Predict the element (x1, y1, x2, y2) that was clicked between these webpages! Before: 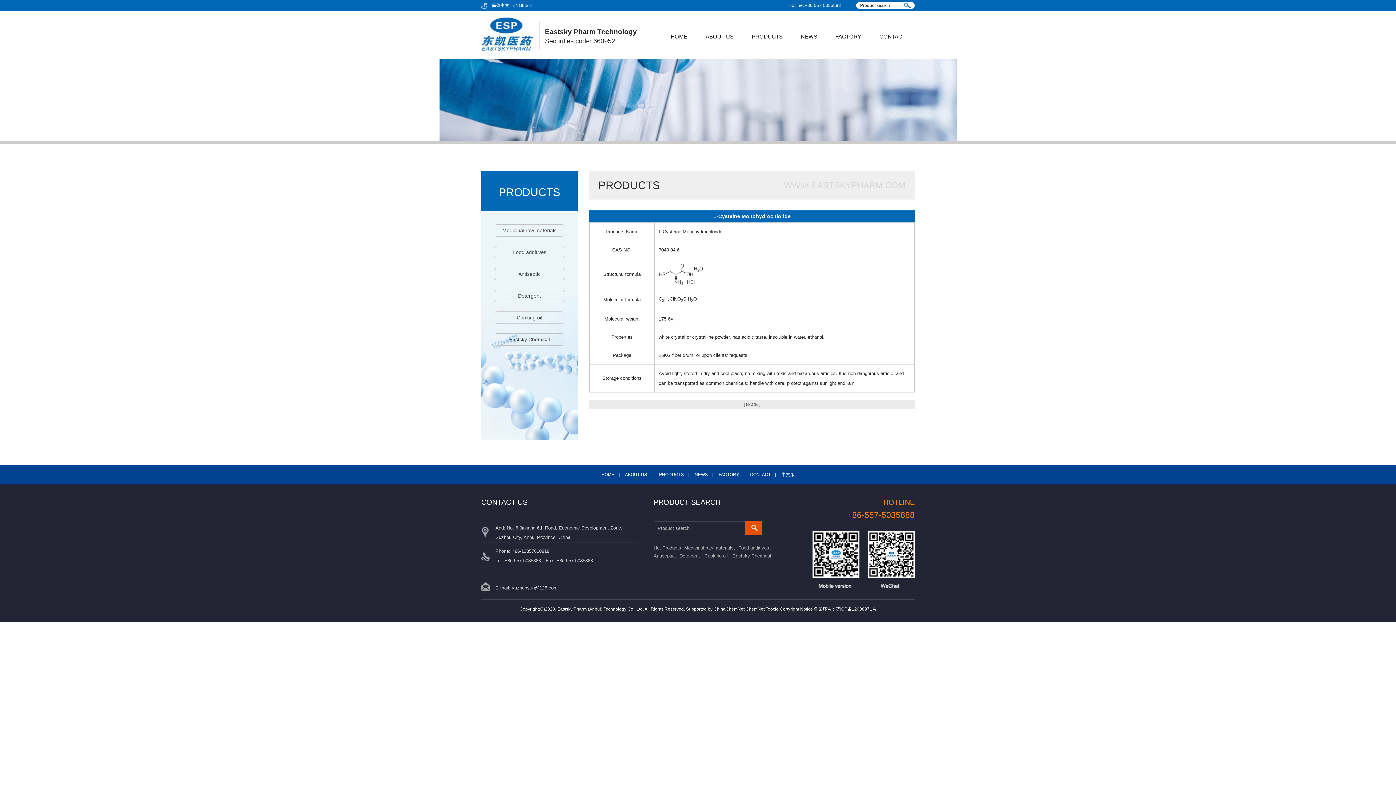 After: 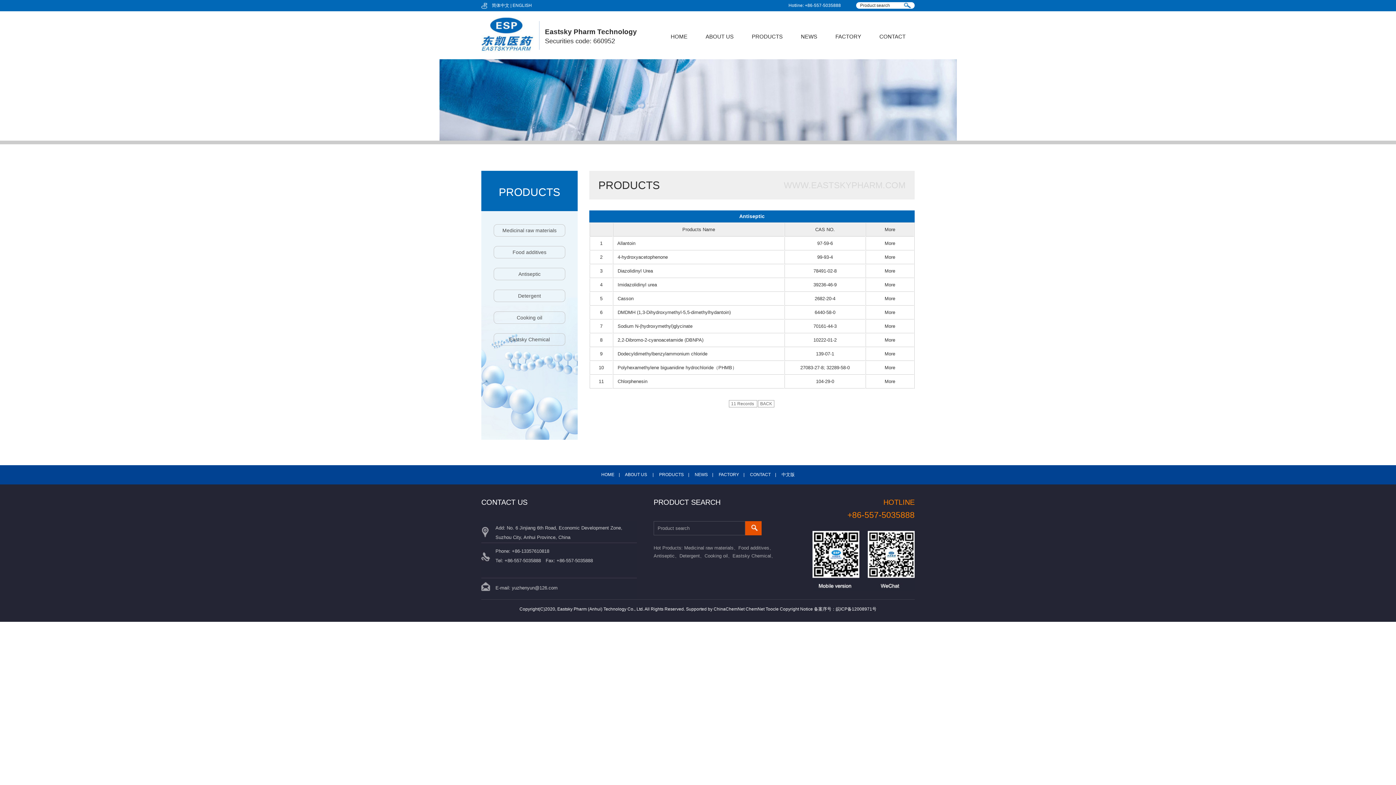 Action: label: Antiseptic bbox: (653, 553, 674, 558)